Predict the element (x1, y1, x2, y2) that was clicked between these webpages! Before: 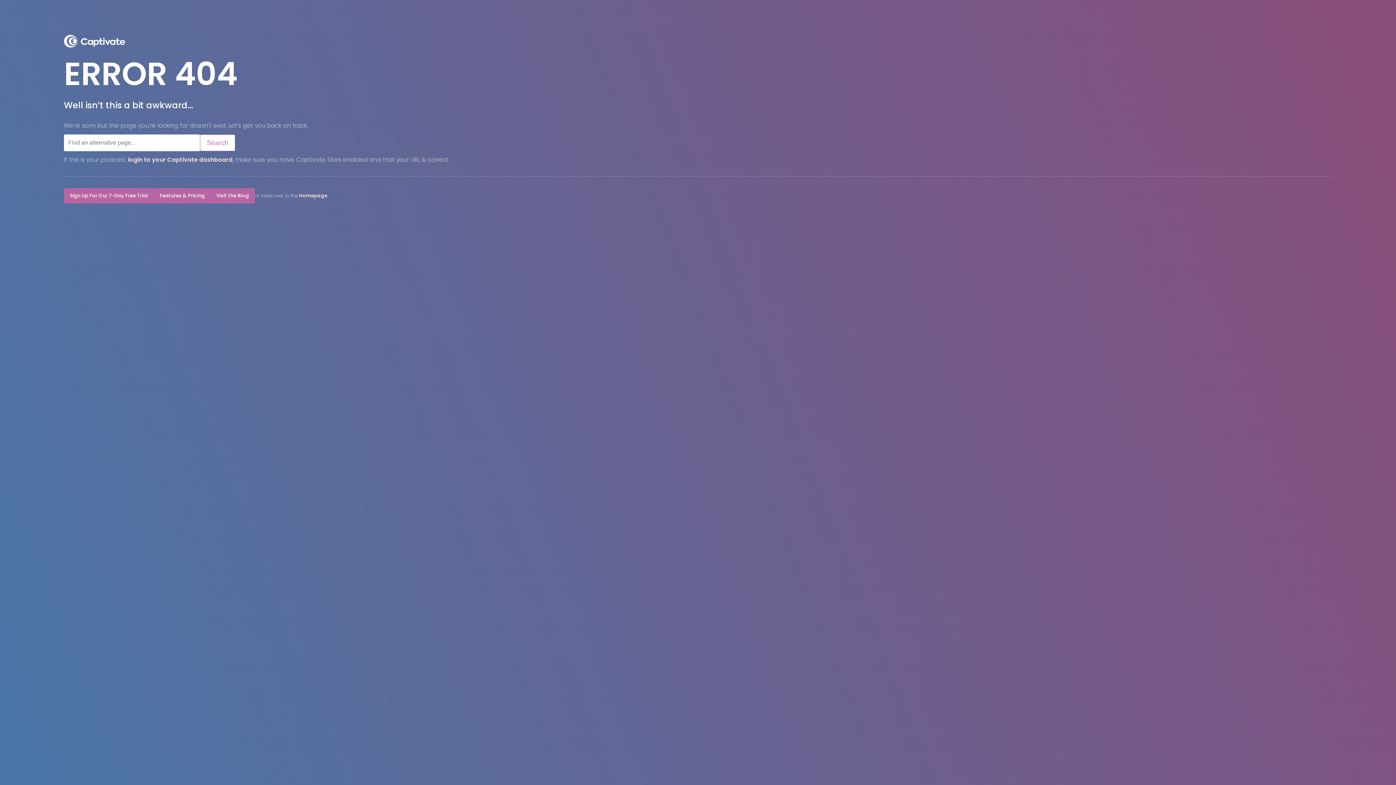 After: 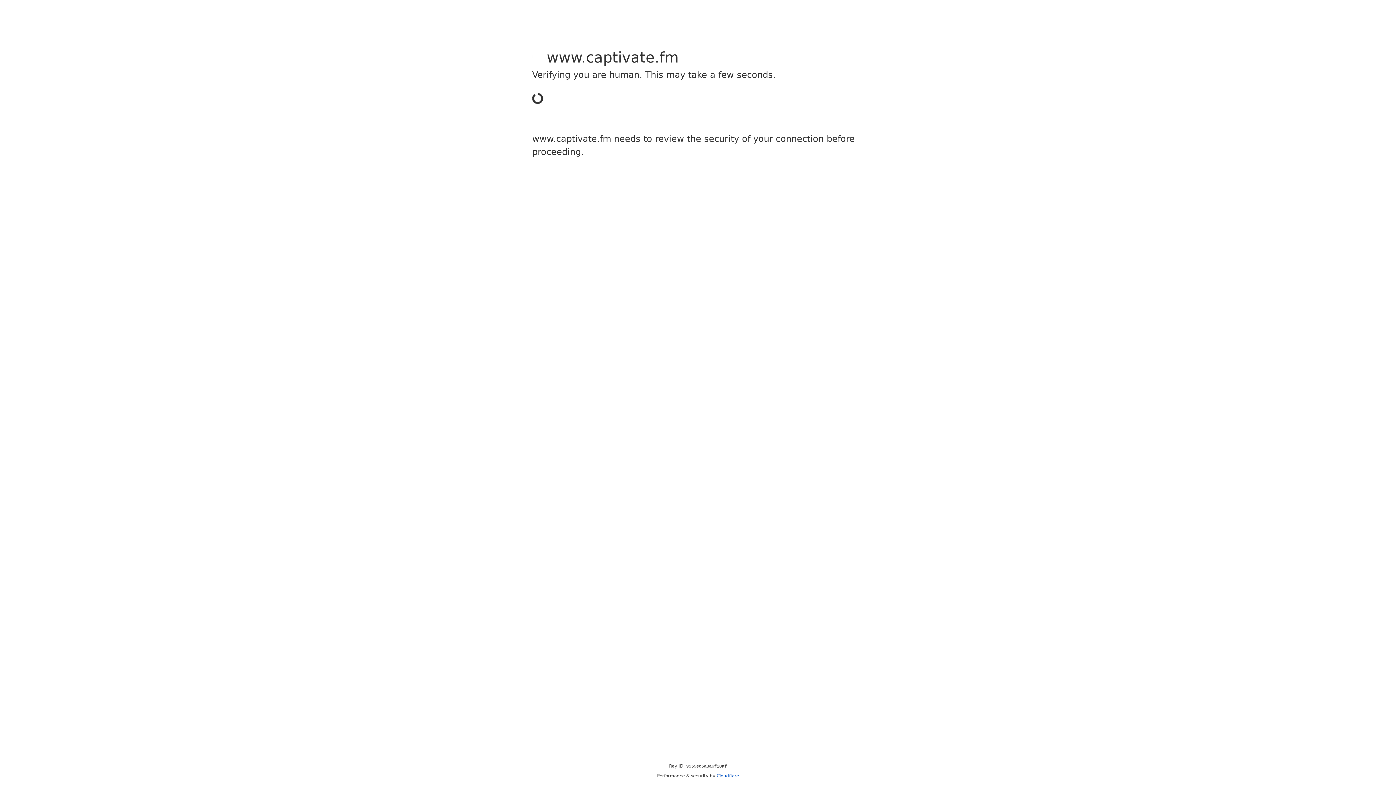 Action: label: Features & Pricing bbox: (153, 188, 210, 203)